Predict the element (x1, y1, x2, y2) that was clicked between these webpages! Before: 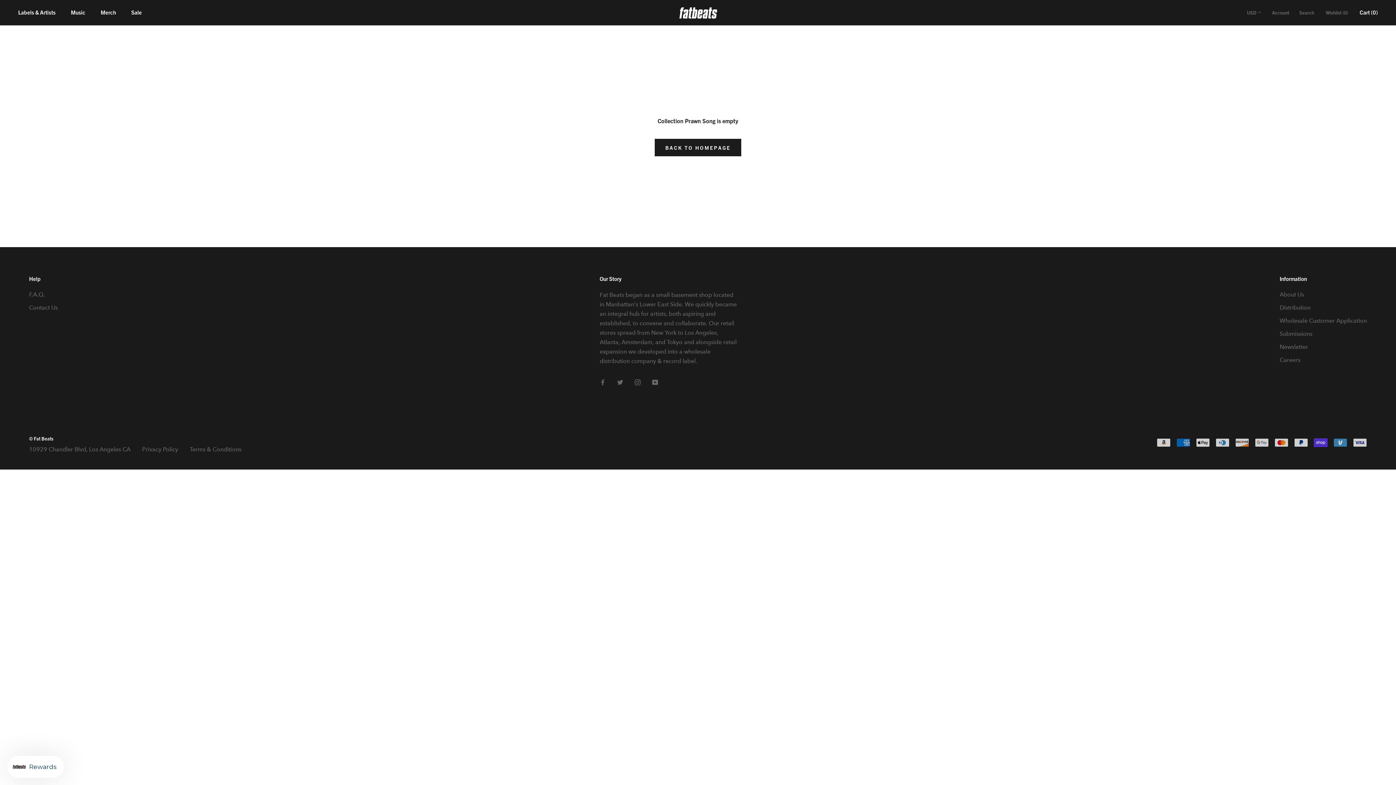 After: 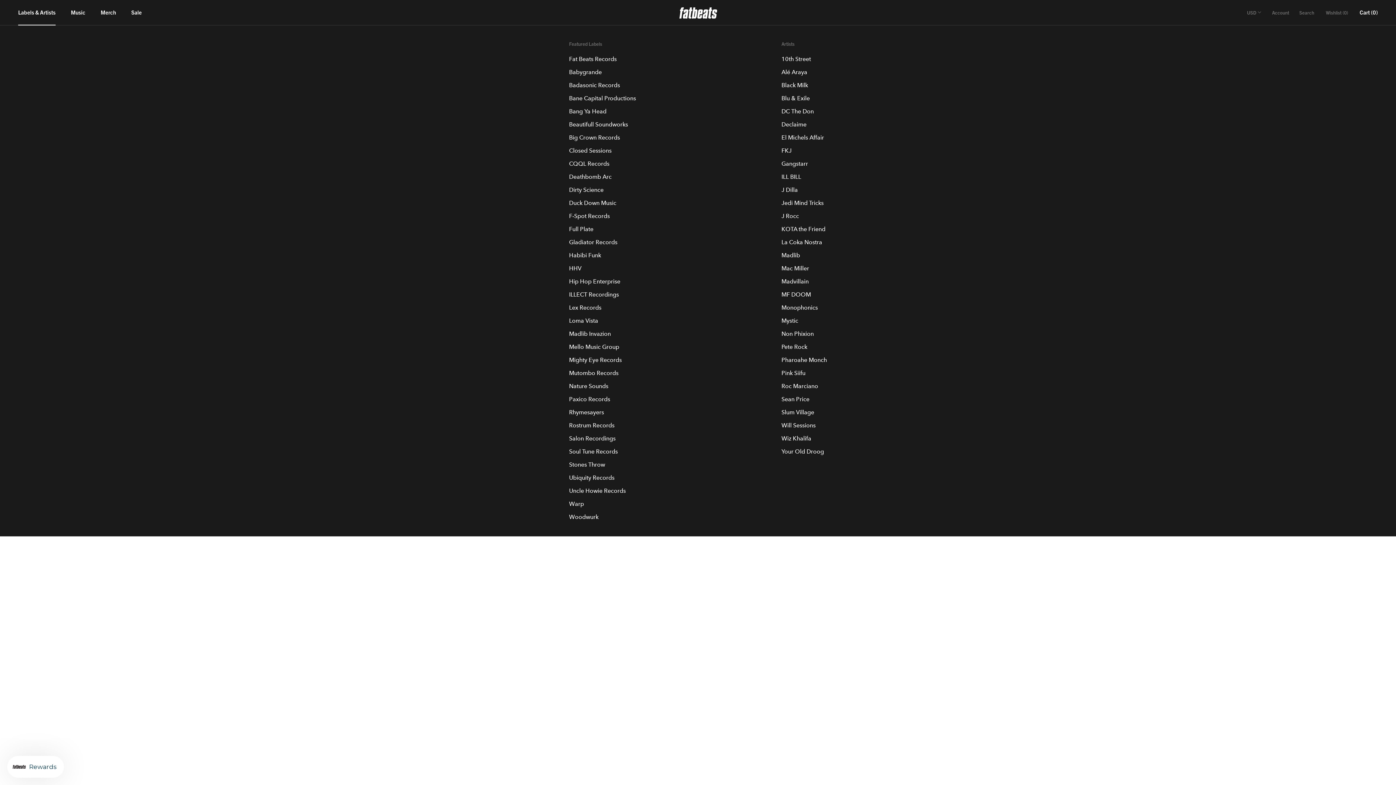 Action: label: Labels & Artists
Labels & Artists bbox: (18, 8, 55, 15)